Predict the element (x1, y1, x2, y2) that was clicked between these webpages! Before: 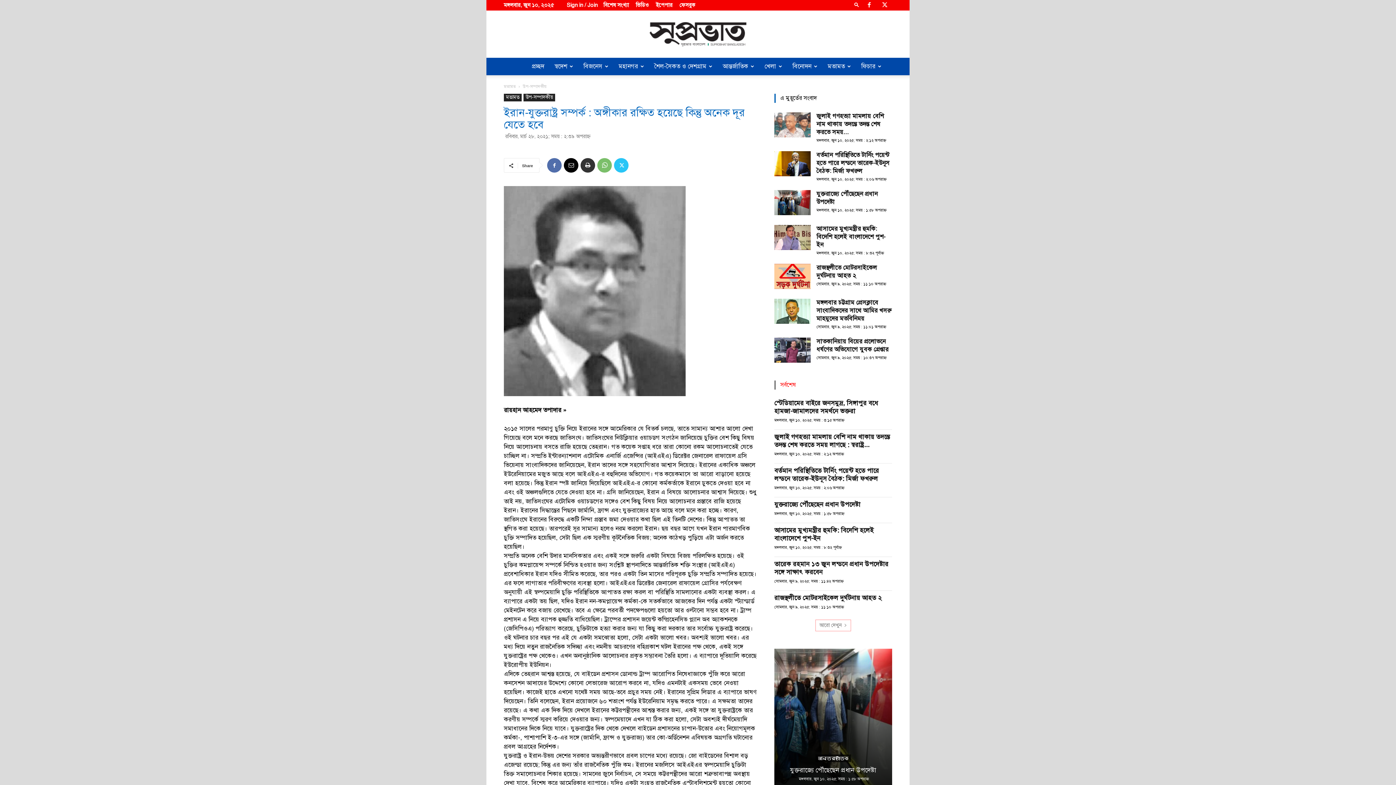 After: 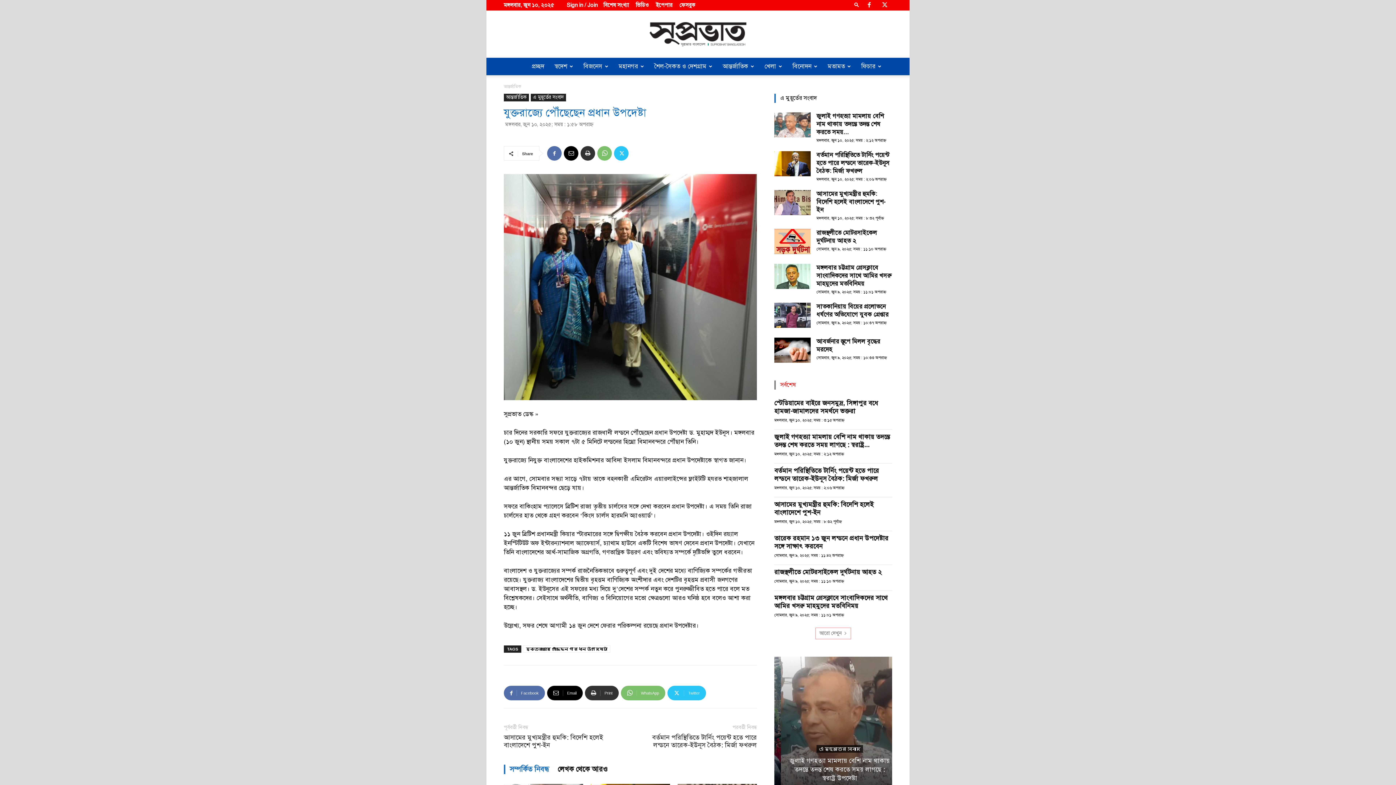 Action: bbox: (774, 190, 810, 215)